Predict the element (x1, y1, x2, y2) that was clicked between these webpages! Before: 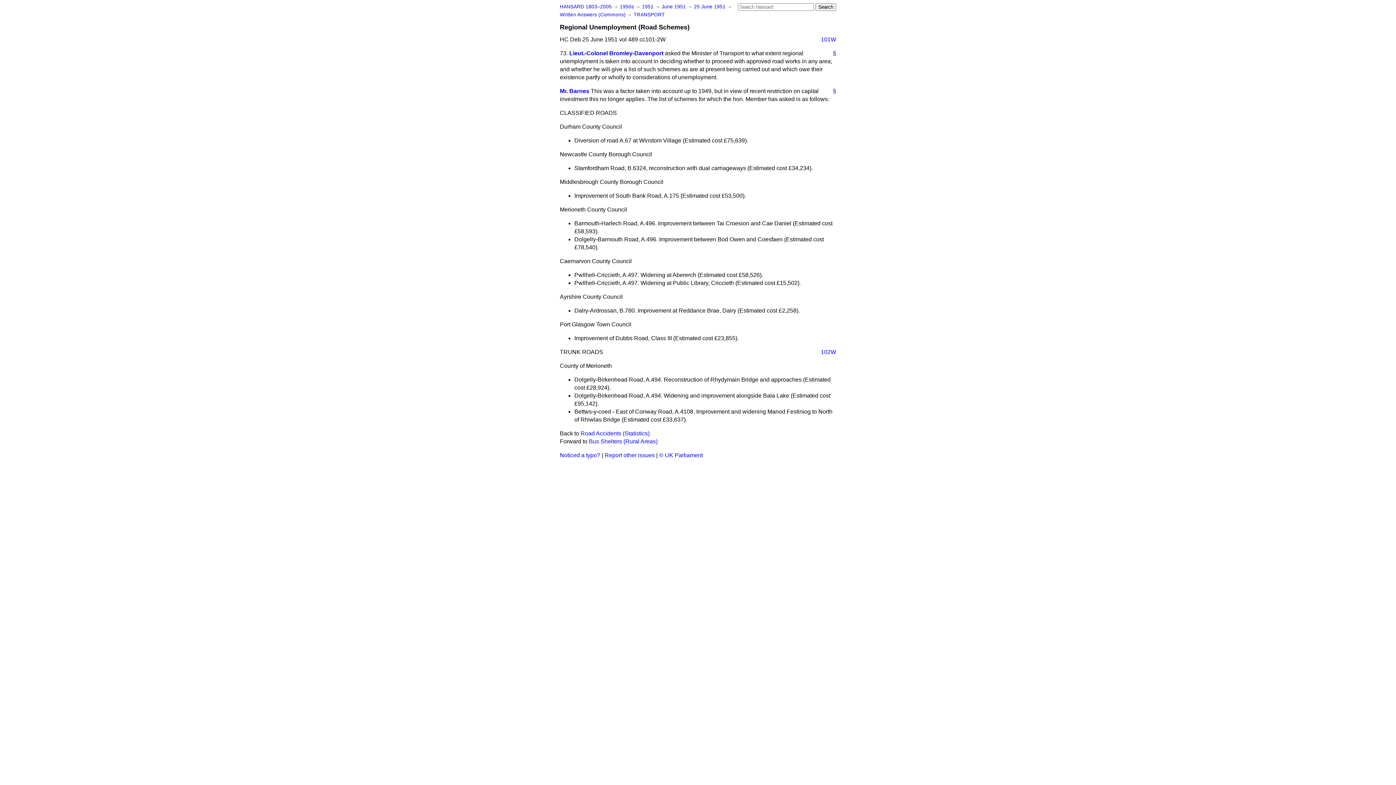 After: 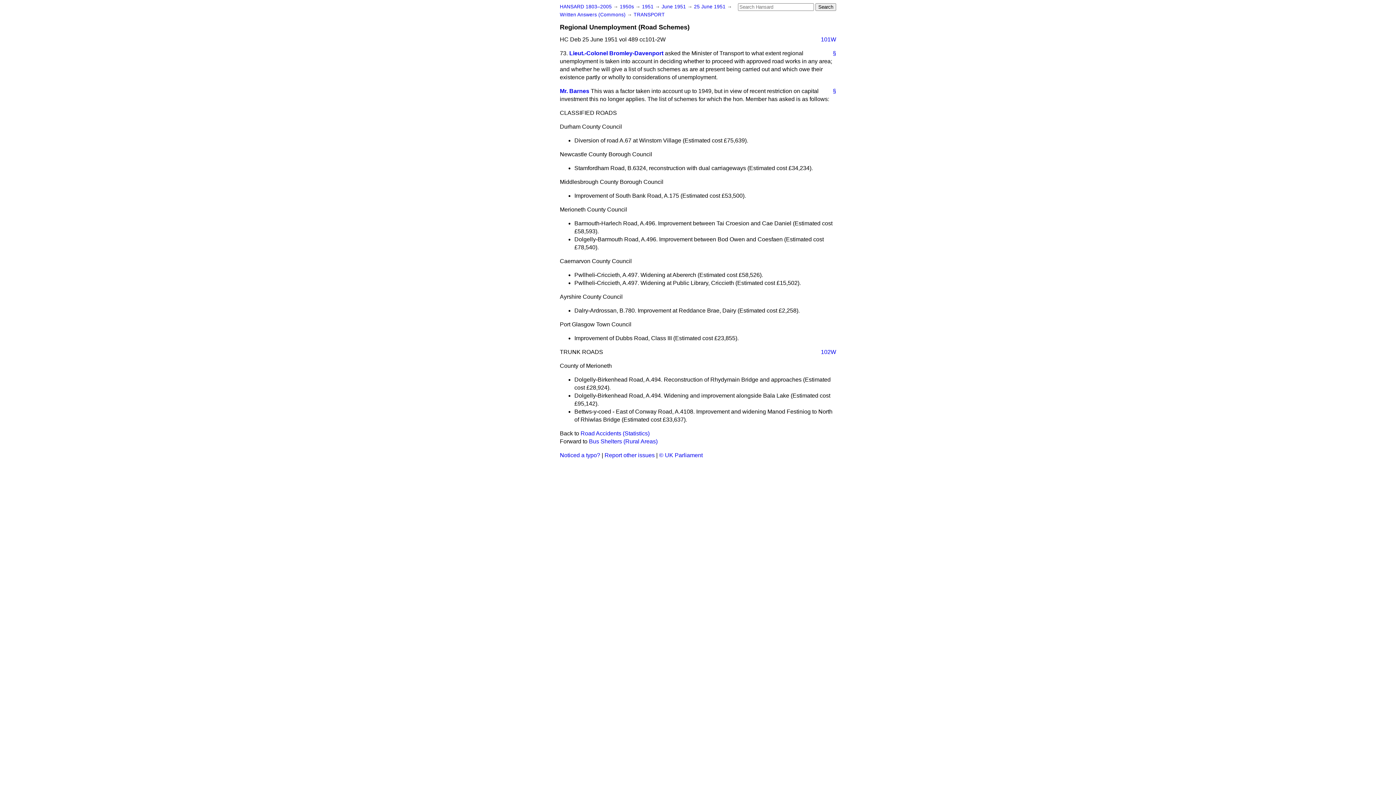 Action: label: 102W bbox: (815, 348, 836, 356)